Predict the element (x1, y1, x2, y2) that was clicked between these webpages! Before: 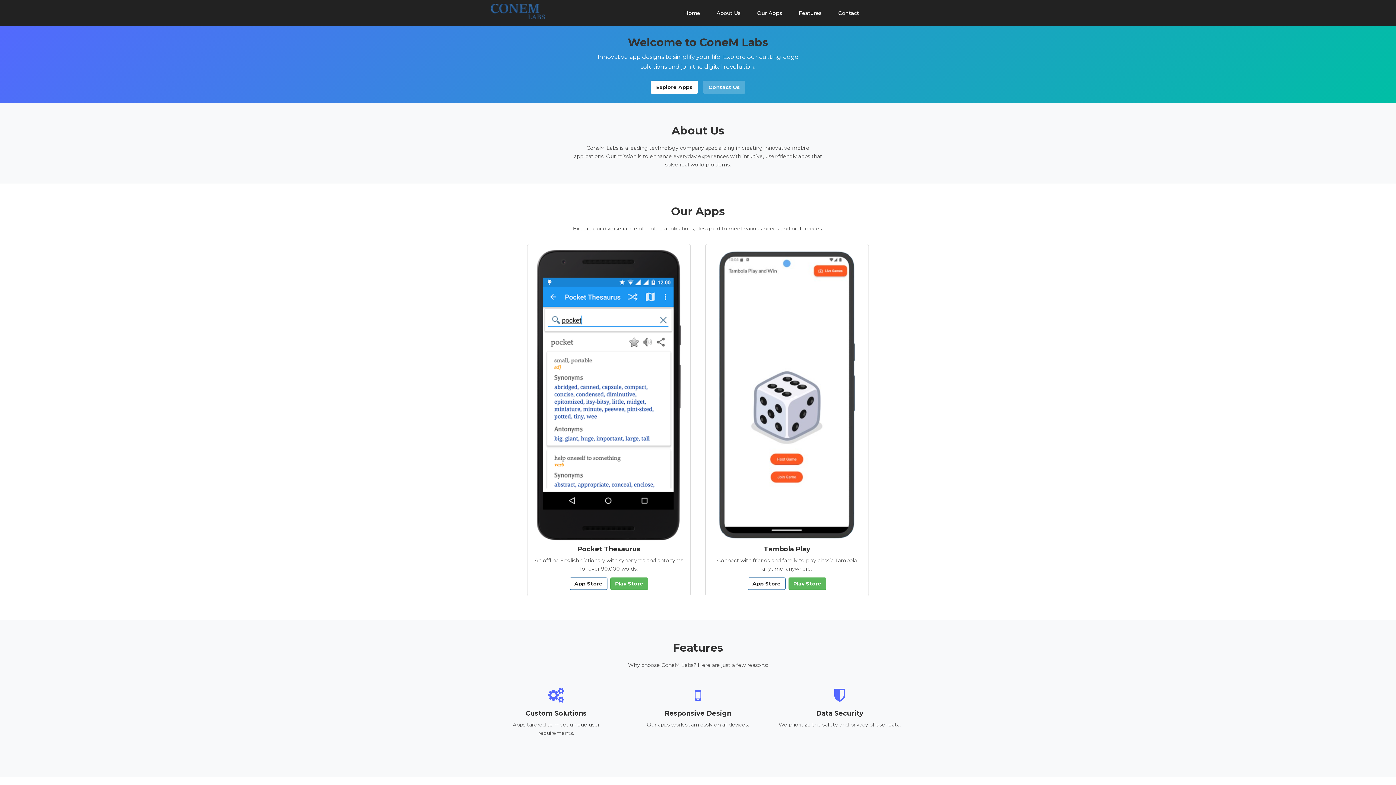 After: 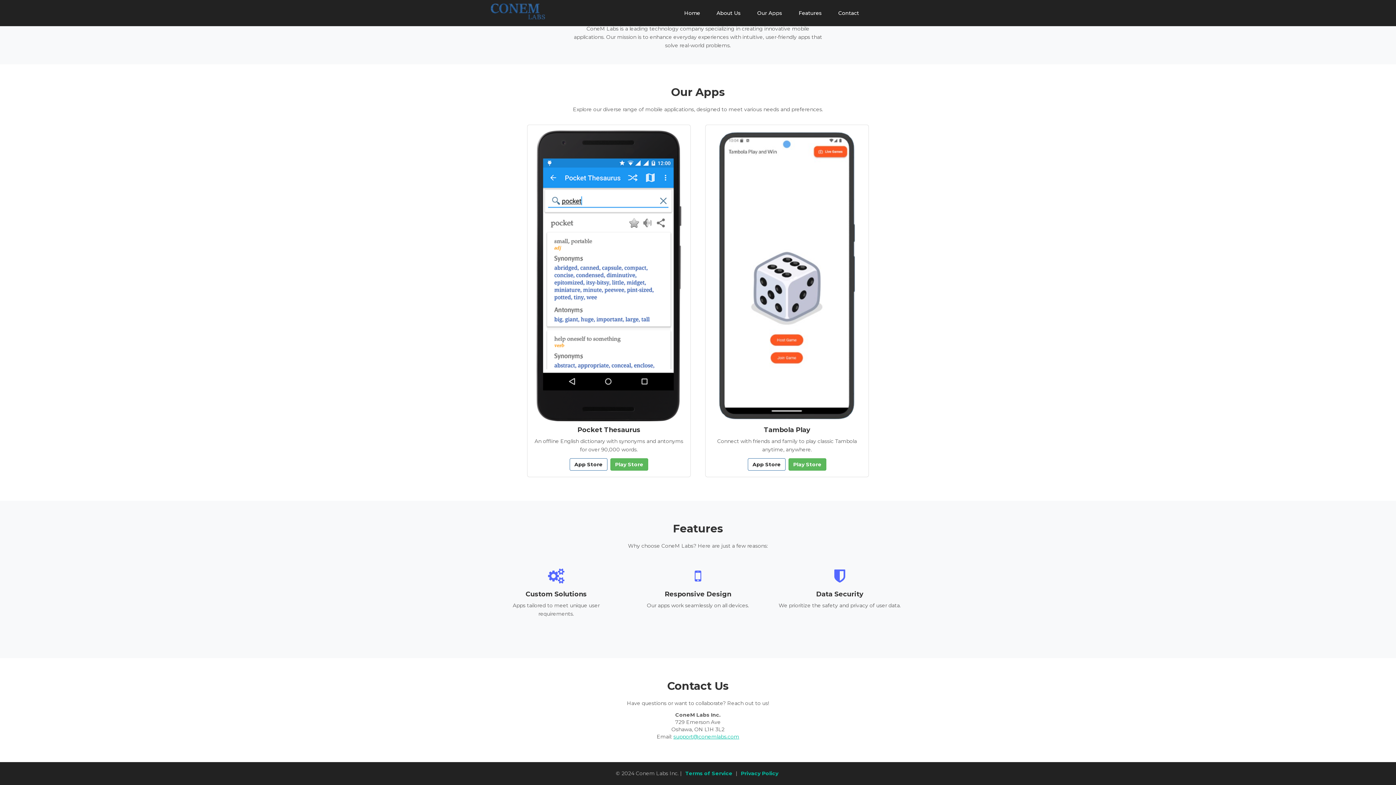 Action: bbox: (649, 83, 700, 90) label: Explore Apps